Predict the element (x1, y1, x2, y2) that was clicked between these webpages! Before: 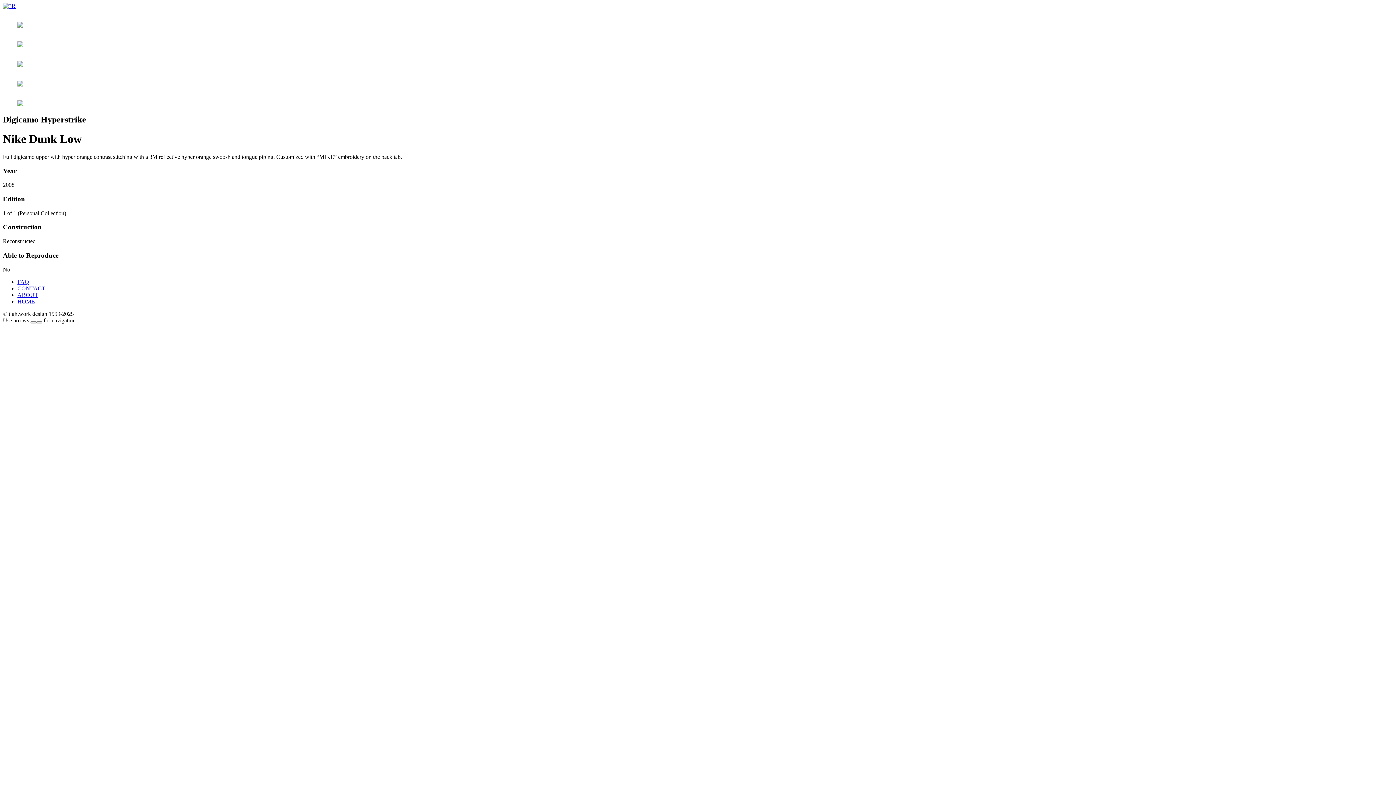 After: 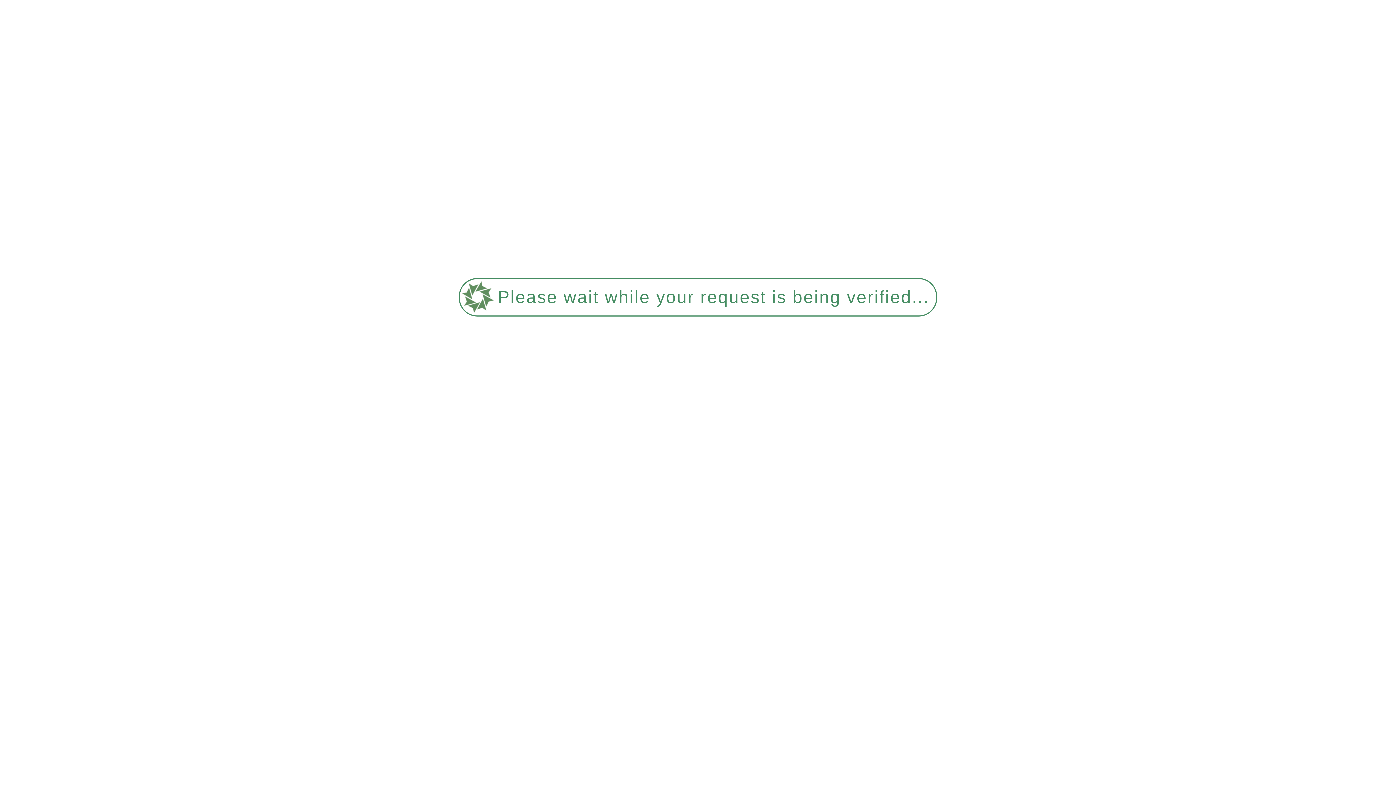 Action: bbox: (2, 2, 15, 9)